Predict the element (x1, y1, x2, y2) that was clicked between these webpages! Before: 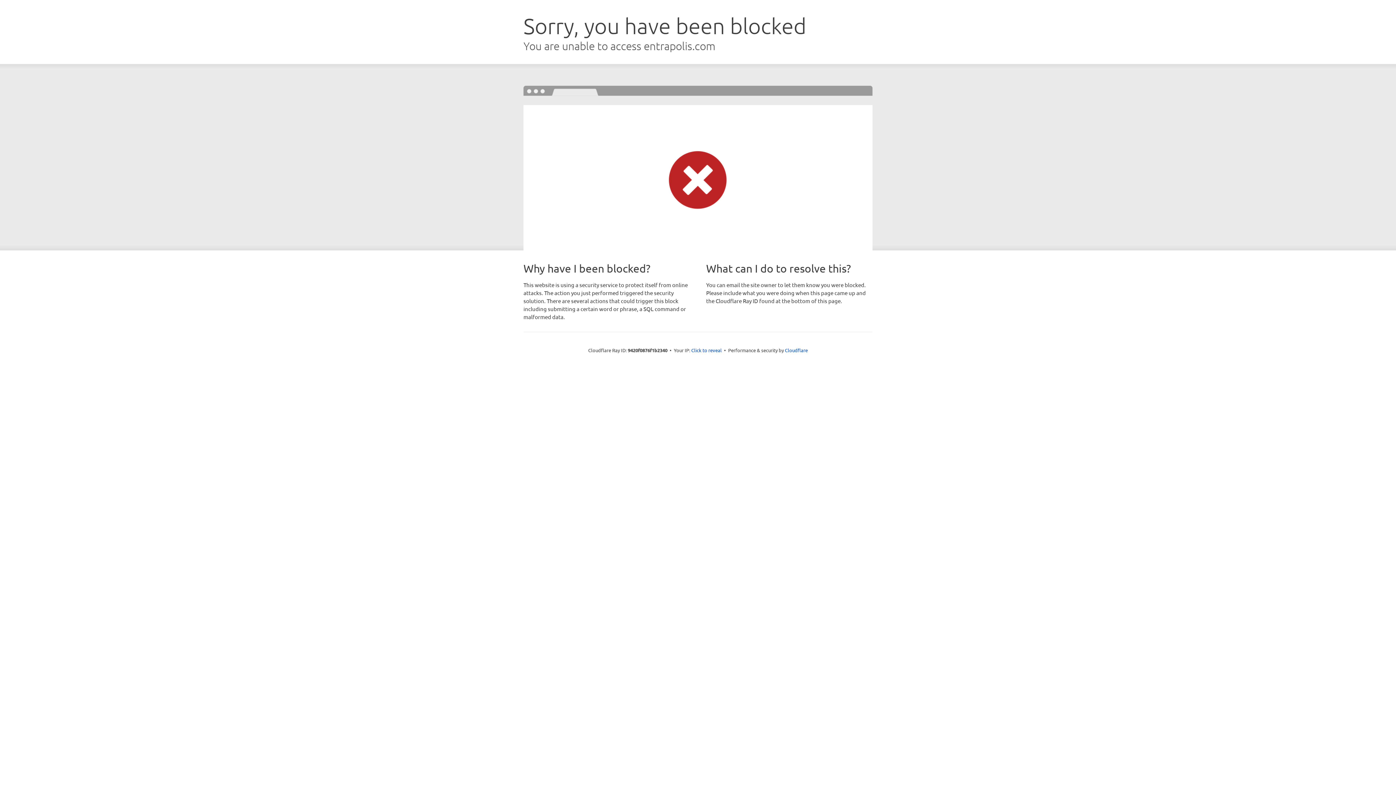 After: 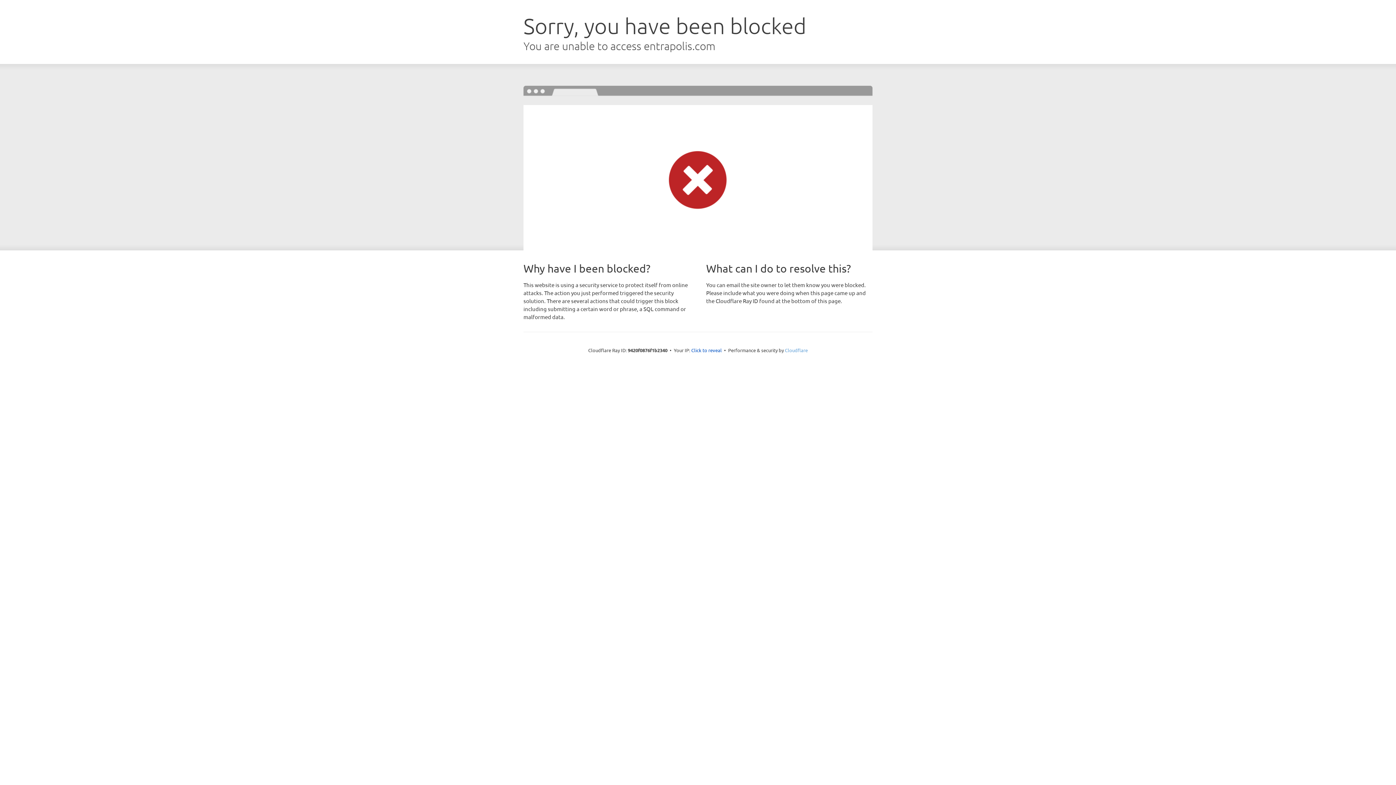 Action: label: Cloudflare bbox: (785, 347, 808, 353)